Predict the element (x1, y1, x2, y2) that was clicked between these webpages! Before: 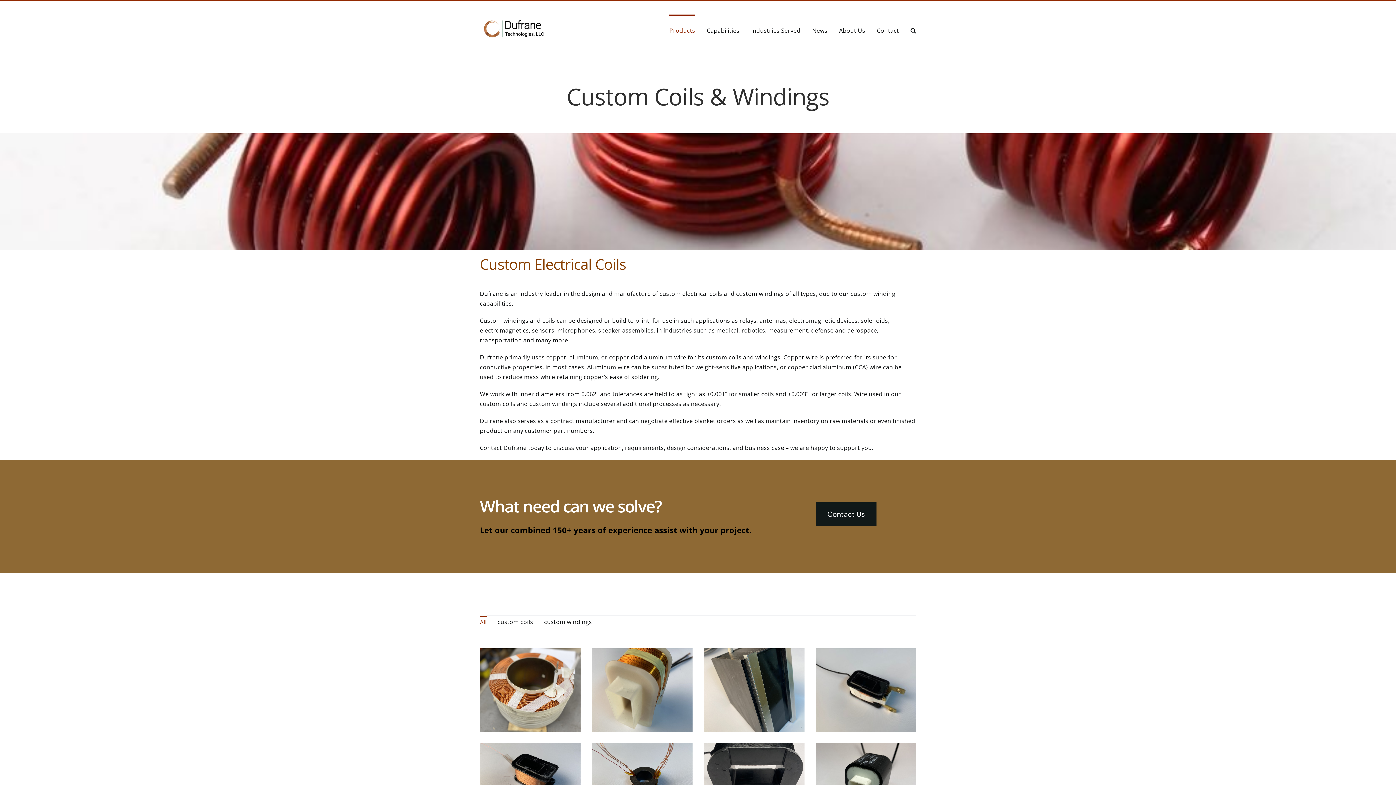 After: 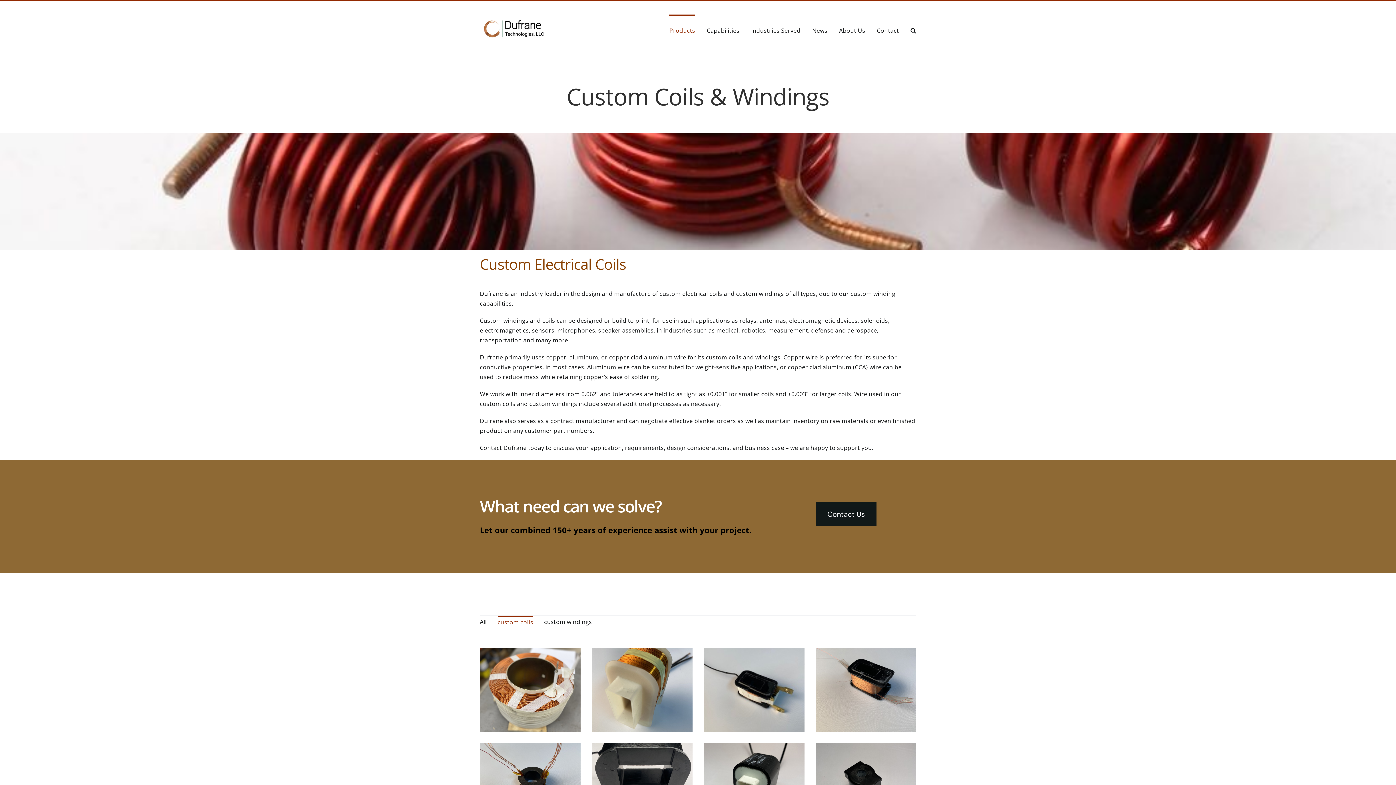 Action: label: custom coils bbox: (497, 615, 533, 628)